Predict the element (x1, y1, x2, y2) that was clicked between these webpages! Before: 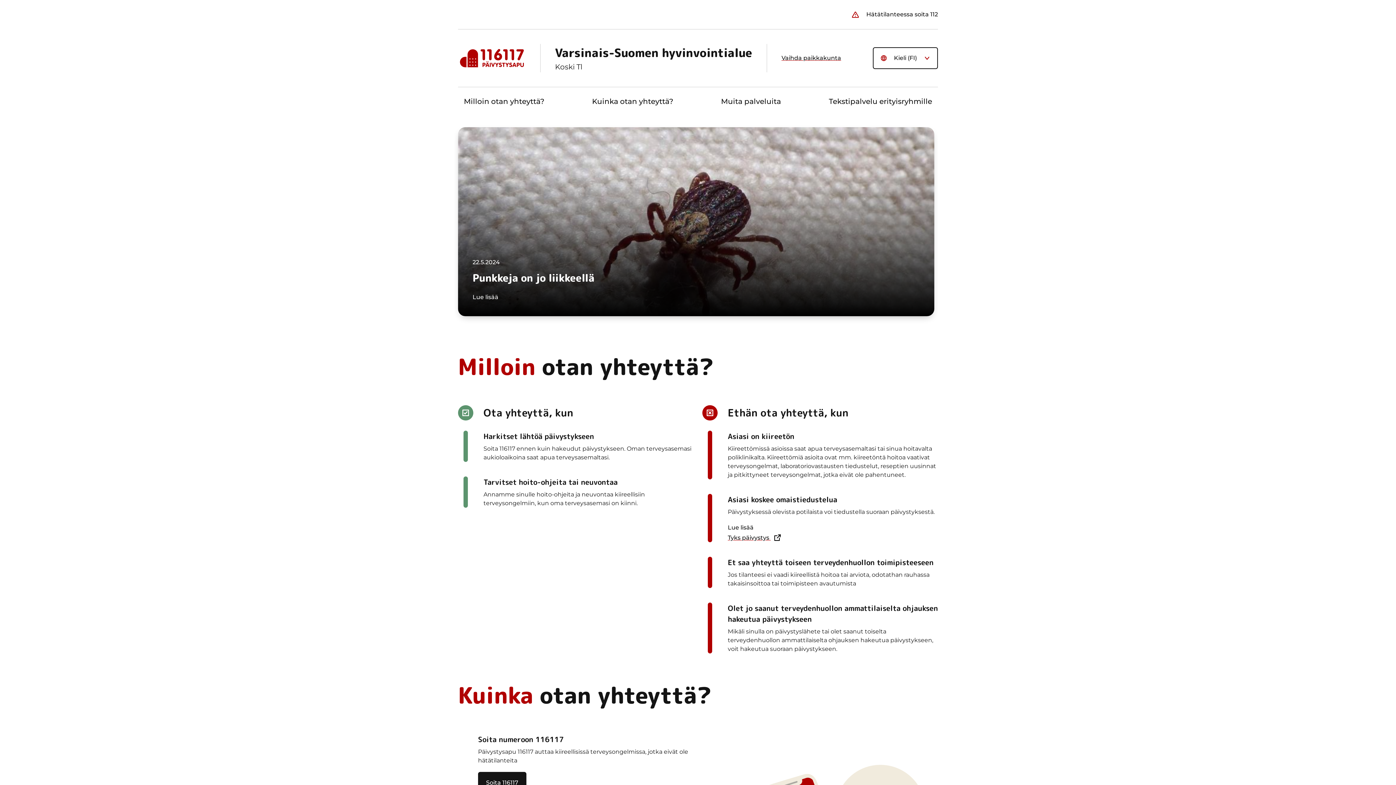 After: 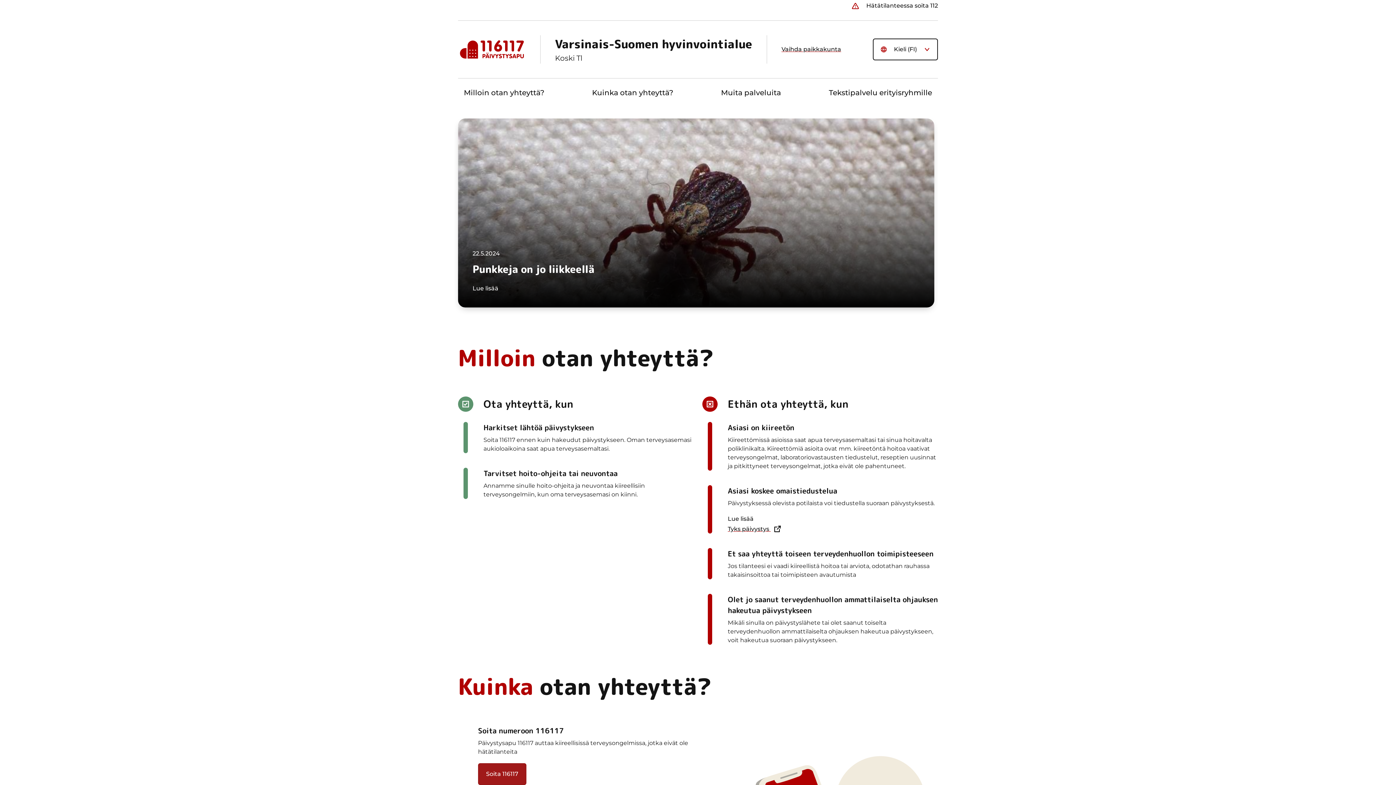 Action: label: Soita 116117 bbox: (478, 772, 526, 794)